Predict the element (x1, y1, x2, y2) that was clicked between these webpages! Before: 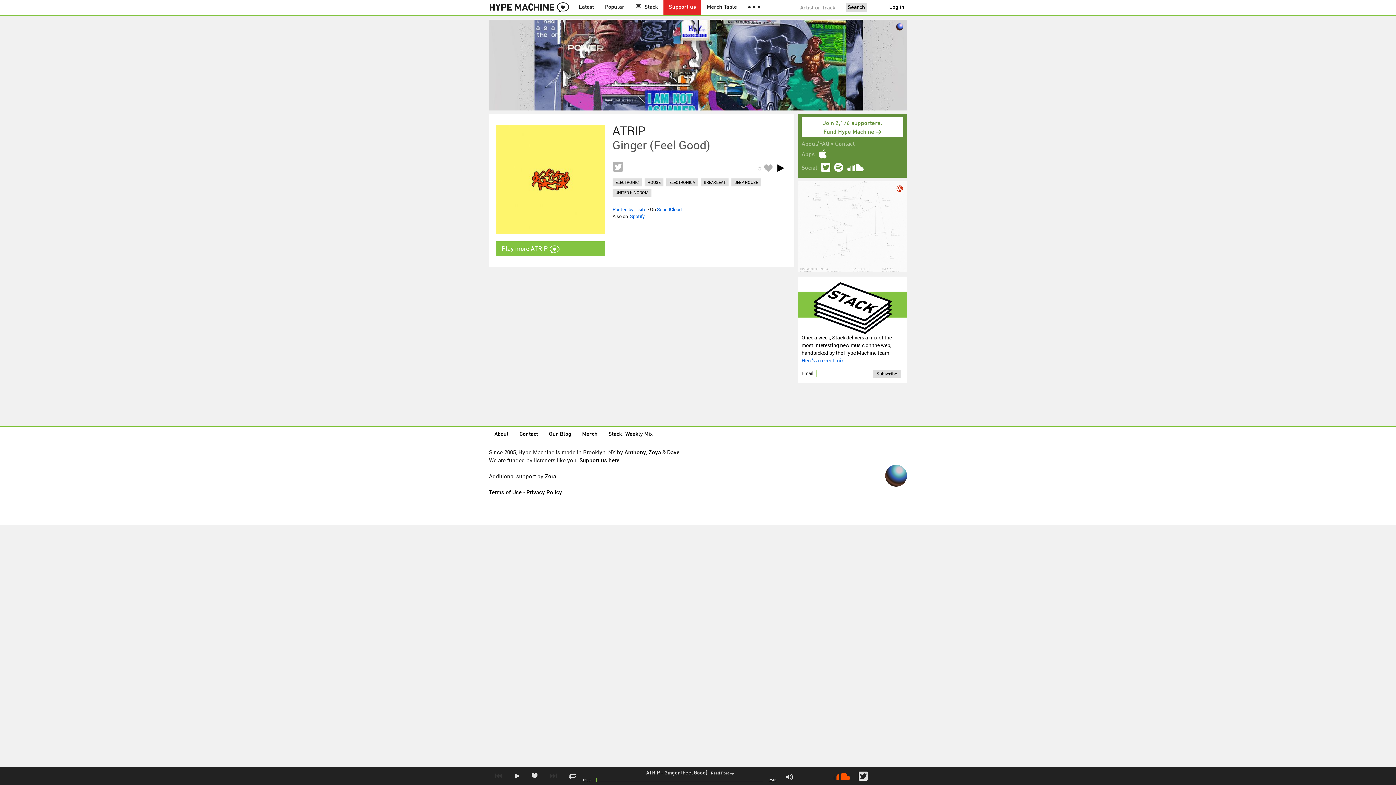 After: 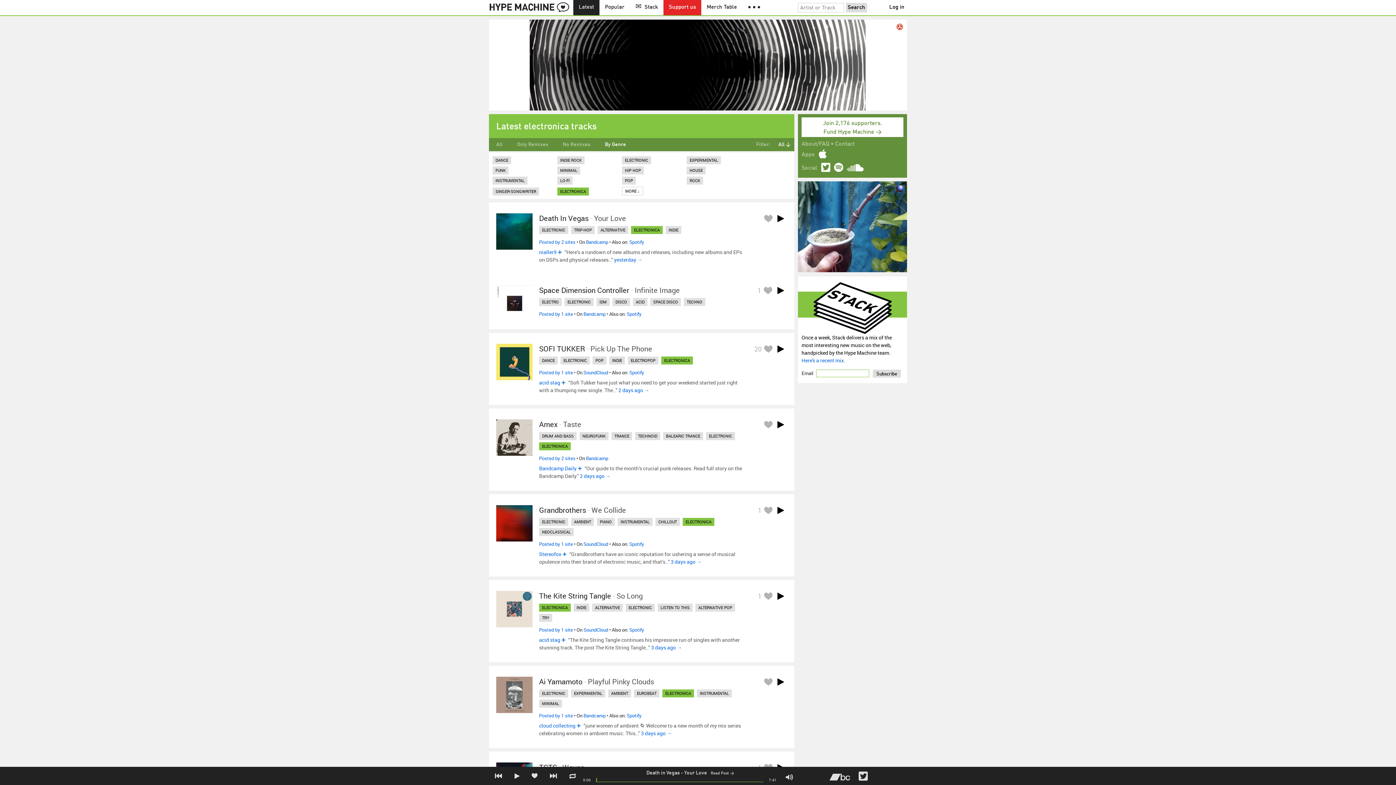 Action: label: ELECTRONICA bbox: (666, 178, 698, 186)